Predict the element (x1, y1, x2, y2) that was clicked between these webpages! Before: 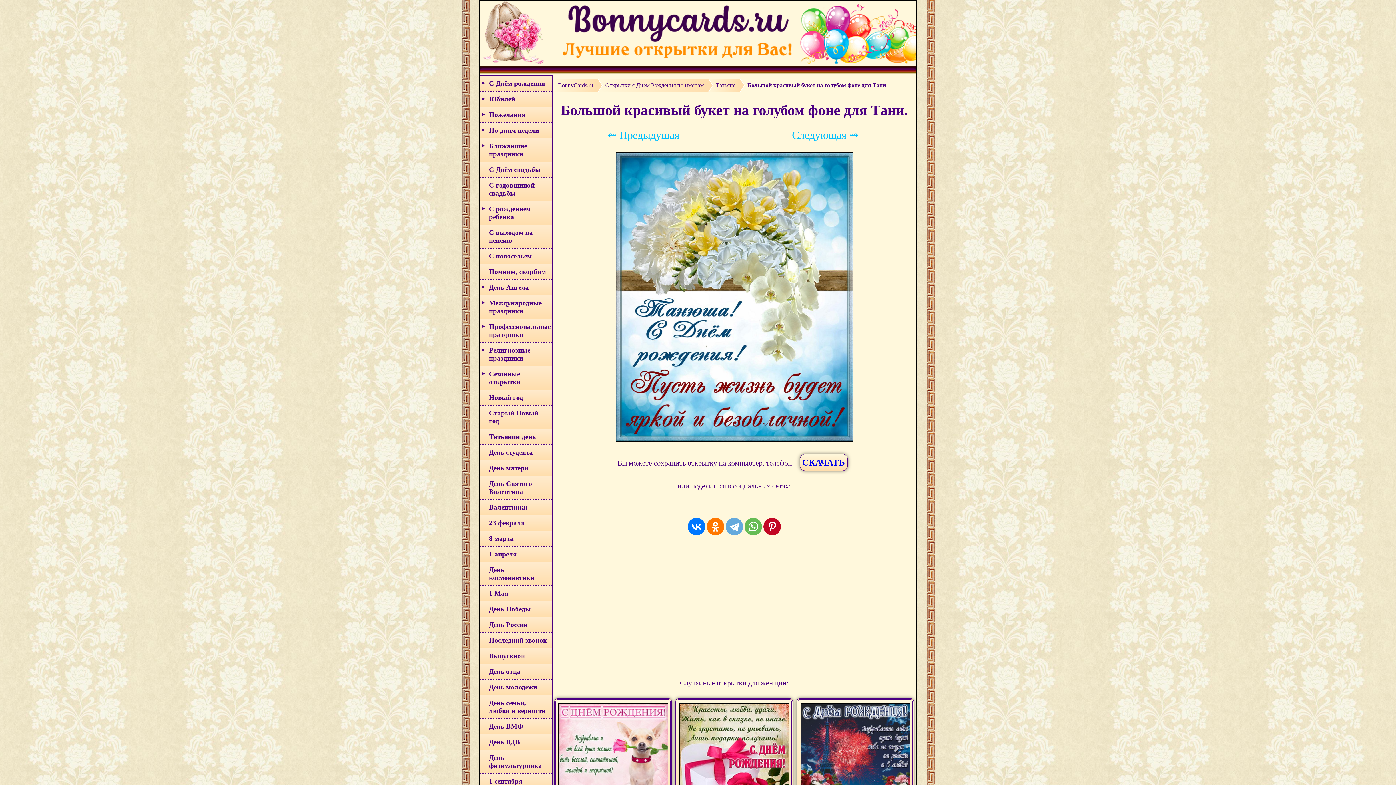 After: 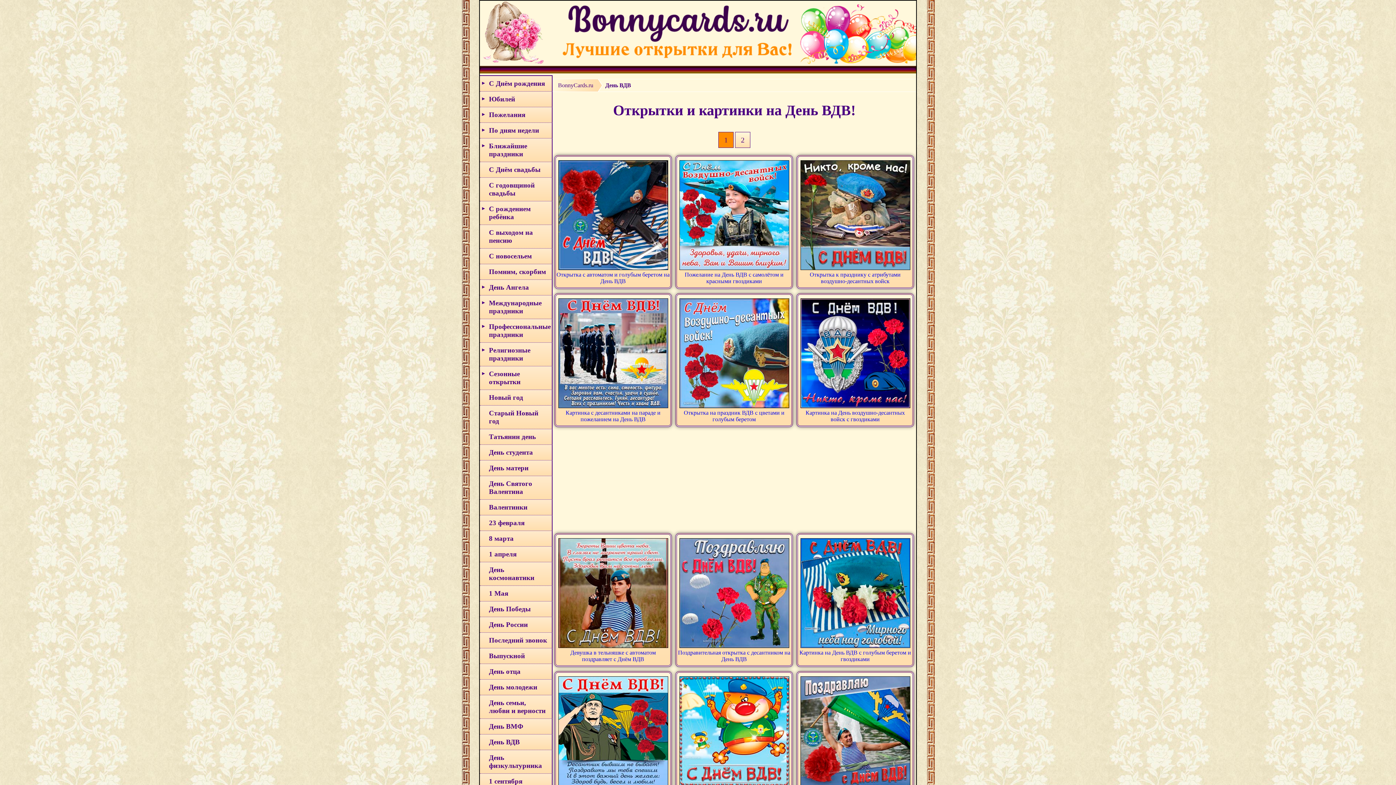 Action: label: День ВДВ bbox: (480, 734, 552, 750)